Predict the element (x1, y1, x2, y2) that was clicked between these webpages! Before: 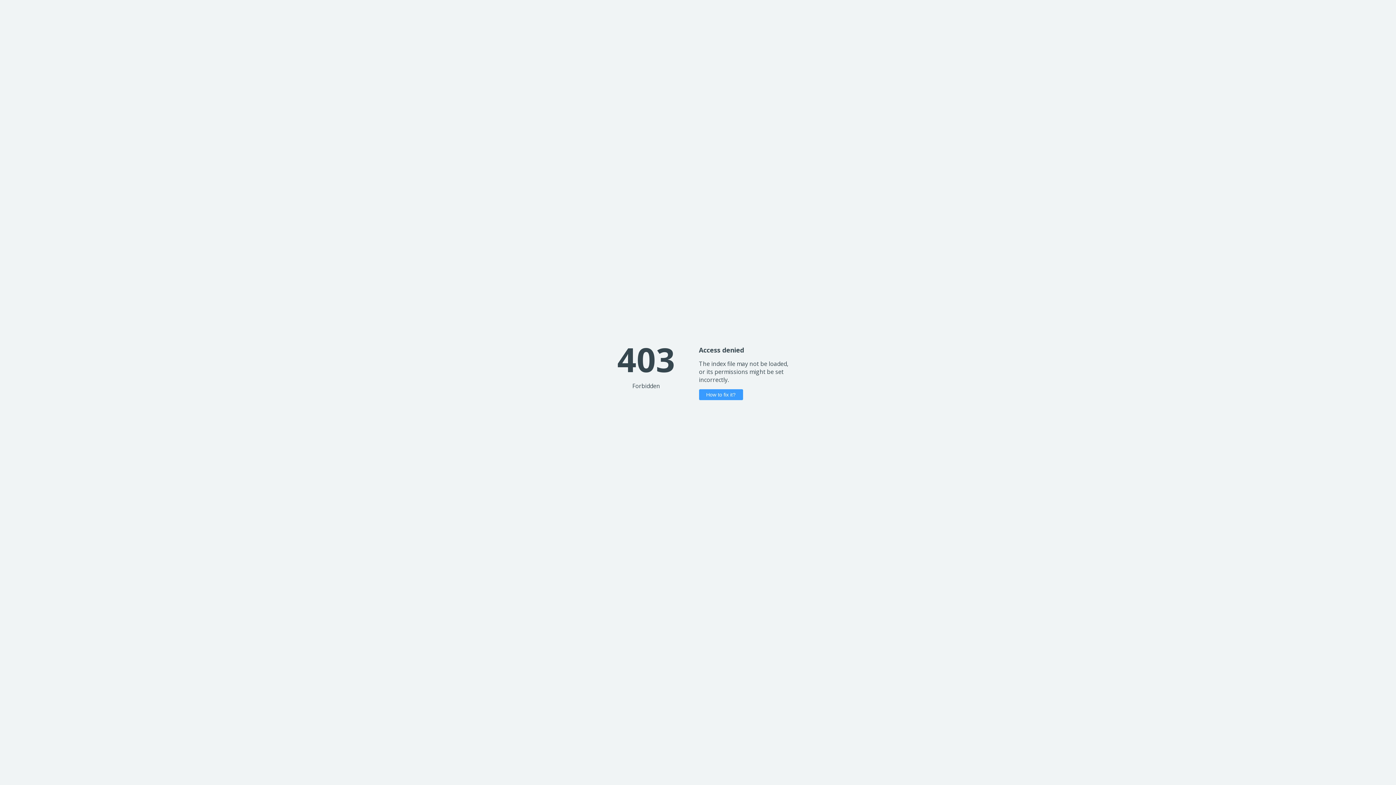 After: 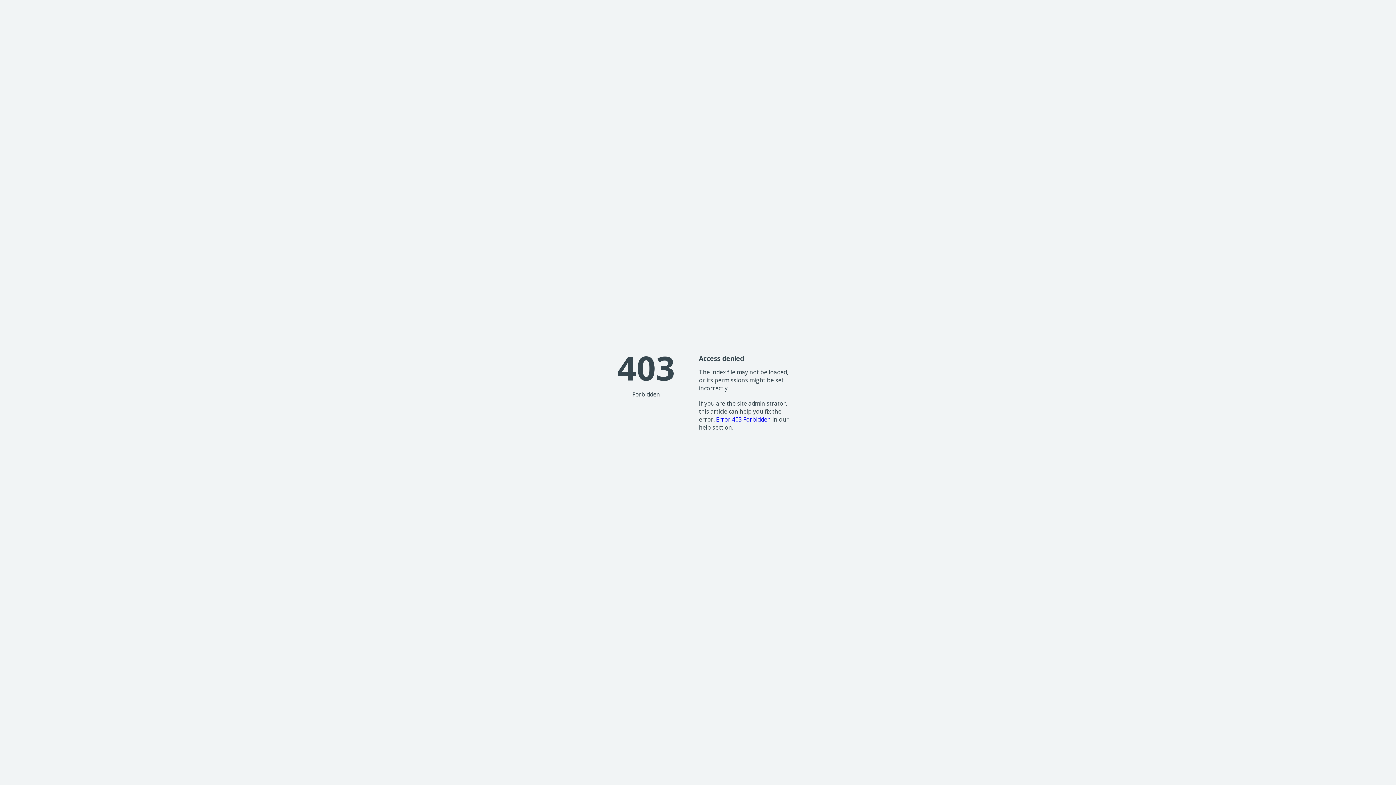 Action: bbox: (699, 389, 743, 400) label: How to fix it?